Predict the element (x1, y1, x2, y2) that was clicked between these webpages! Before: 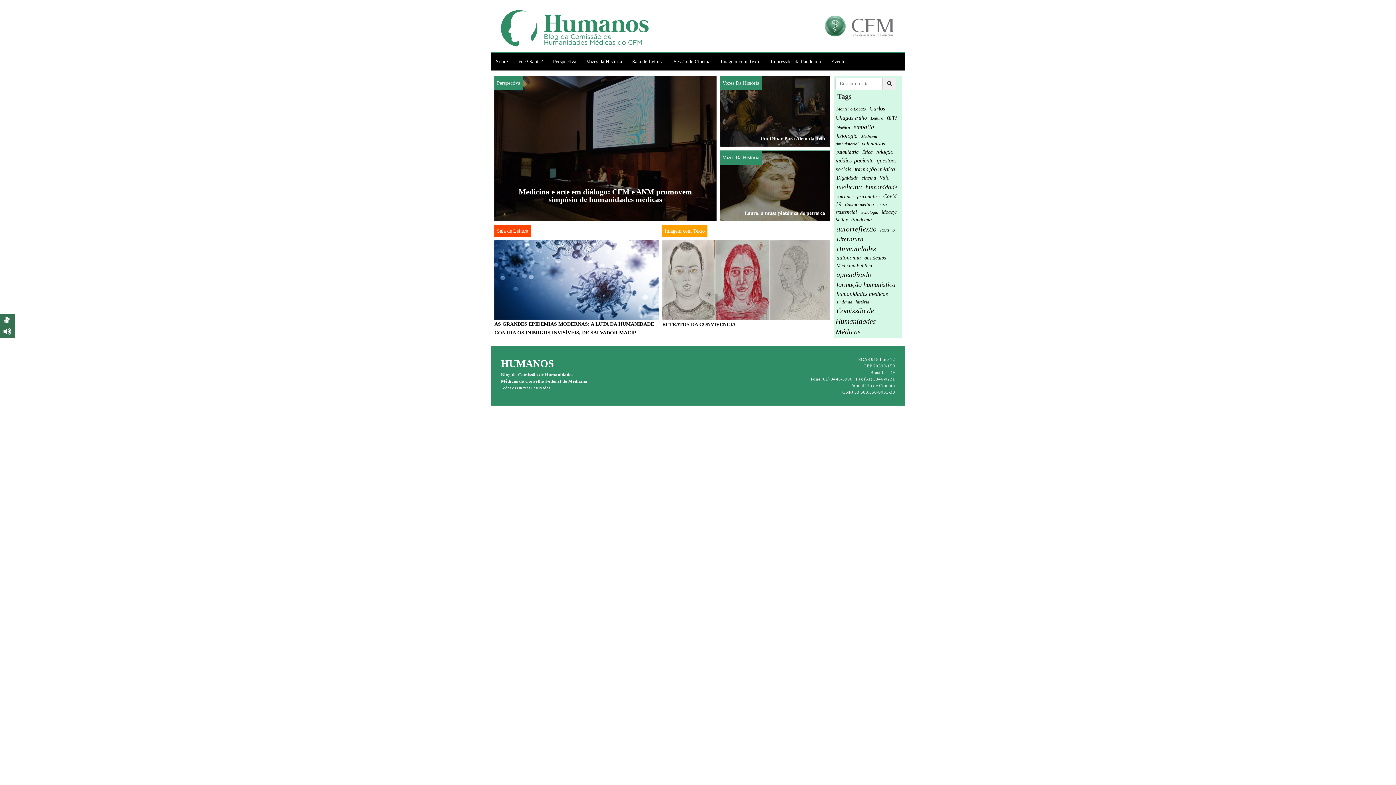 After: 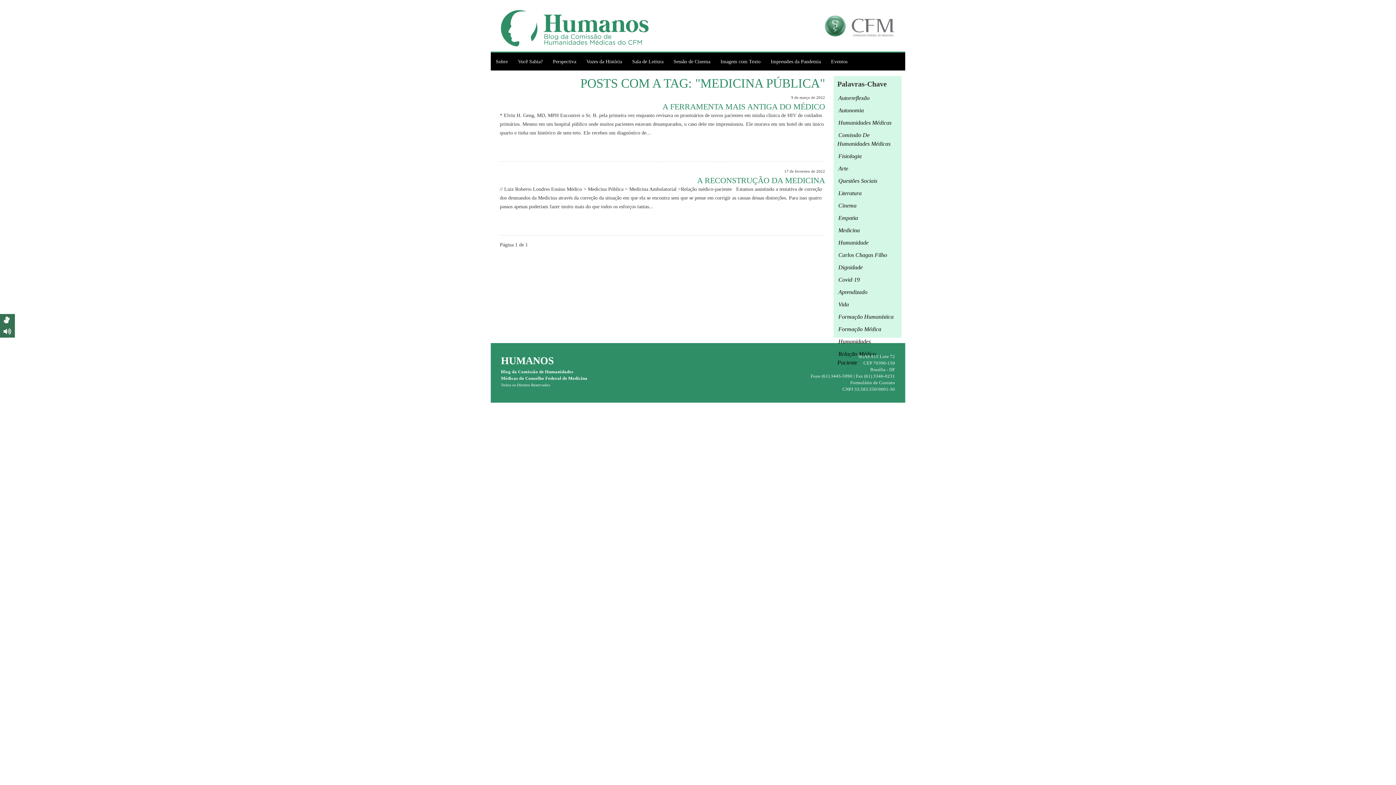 Action: label: Medicina Pública (2 itens) bbox: (835, 260, 873, 270)